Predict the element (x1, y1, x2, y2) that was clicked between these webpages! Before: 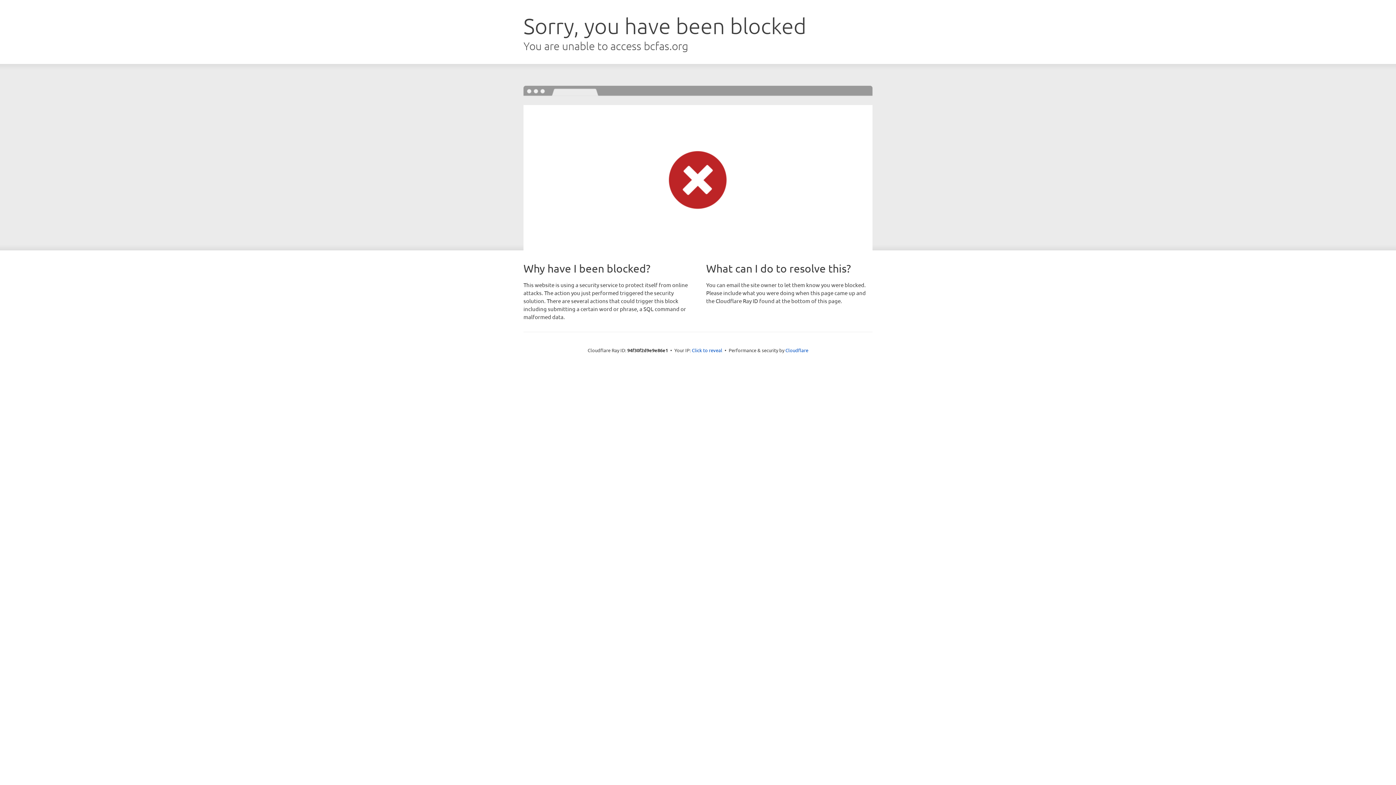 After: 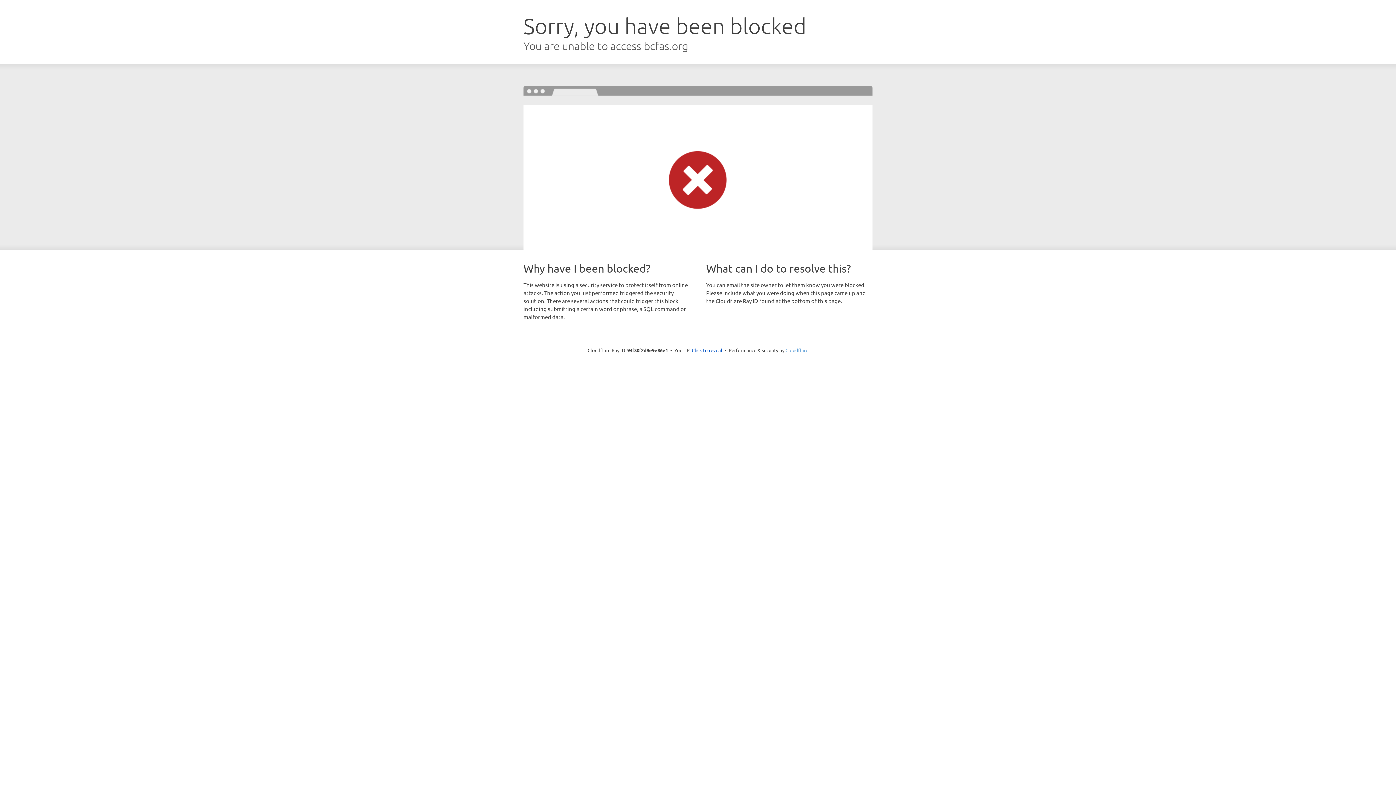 Action: bbox: (785, 347, 808, 353) label: Cloudflare